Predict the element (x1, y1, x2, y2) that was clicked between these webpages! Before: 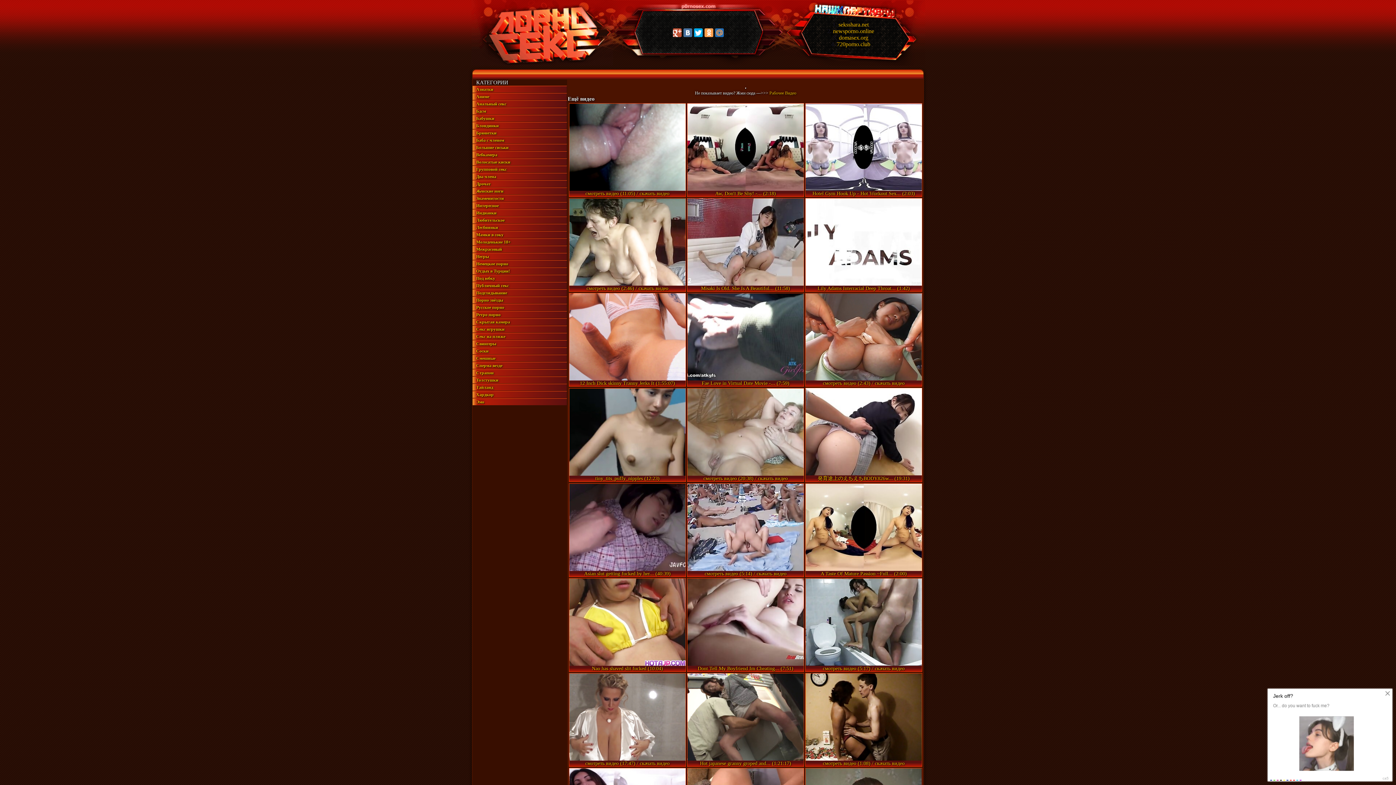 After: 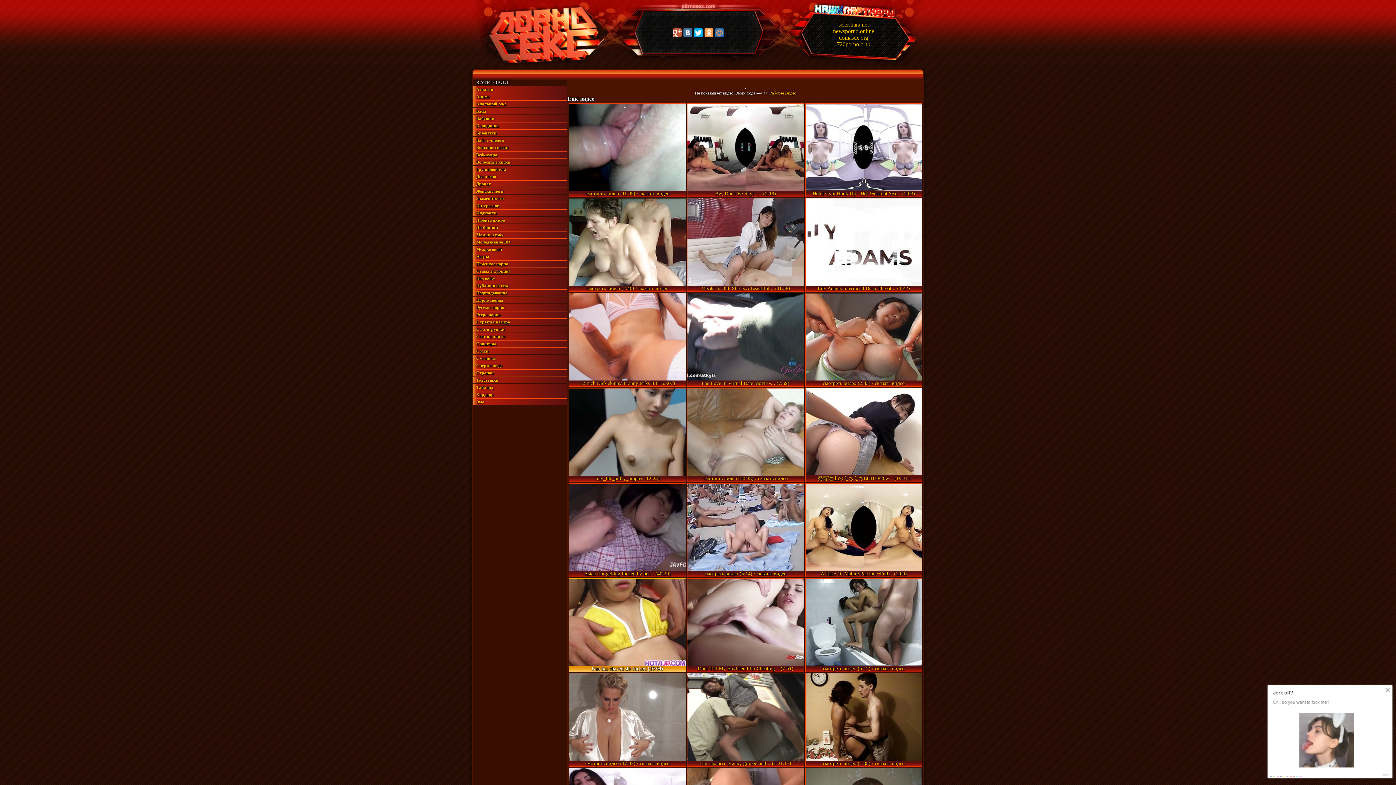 Action: label: 
Nao has shaved slit fucked (10:04) bbox: (569, 578, 686, 672)